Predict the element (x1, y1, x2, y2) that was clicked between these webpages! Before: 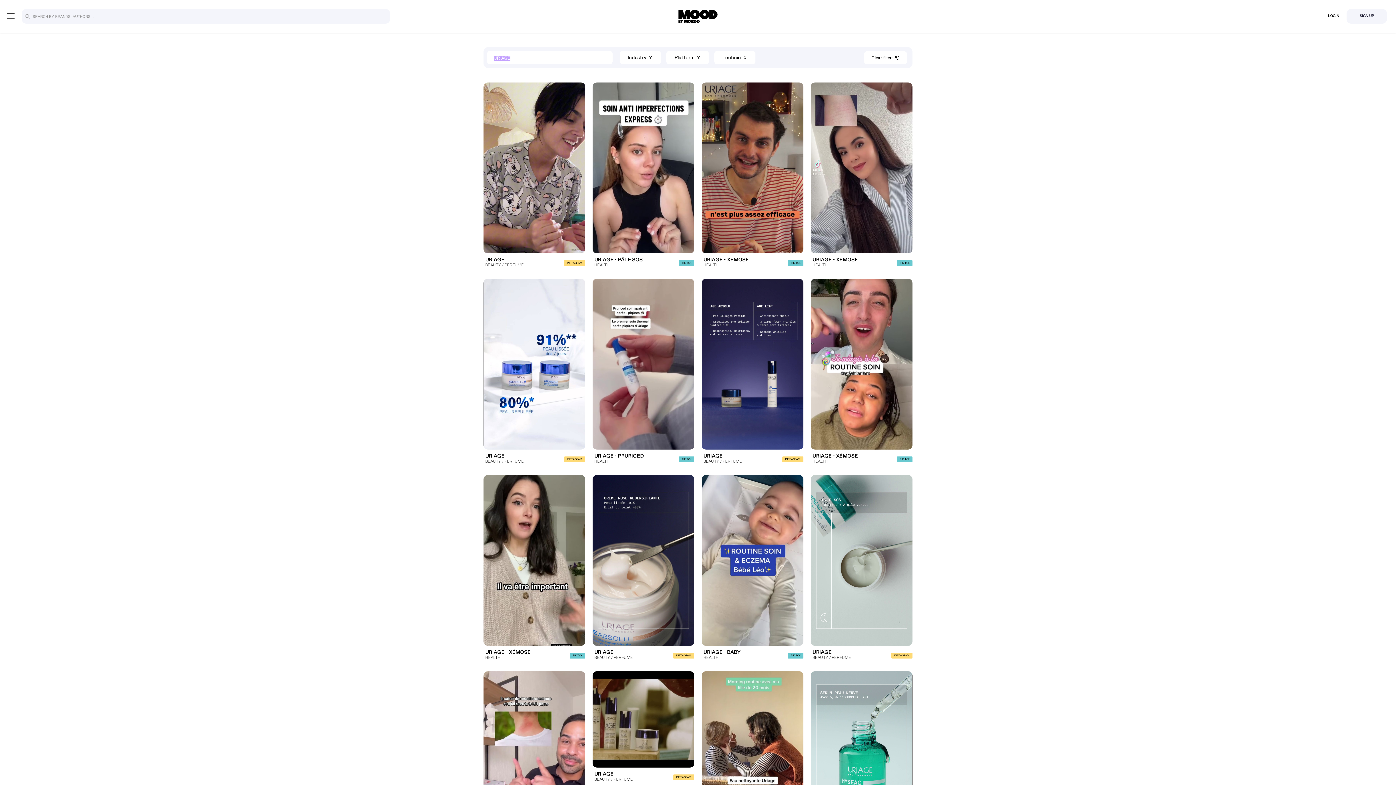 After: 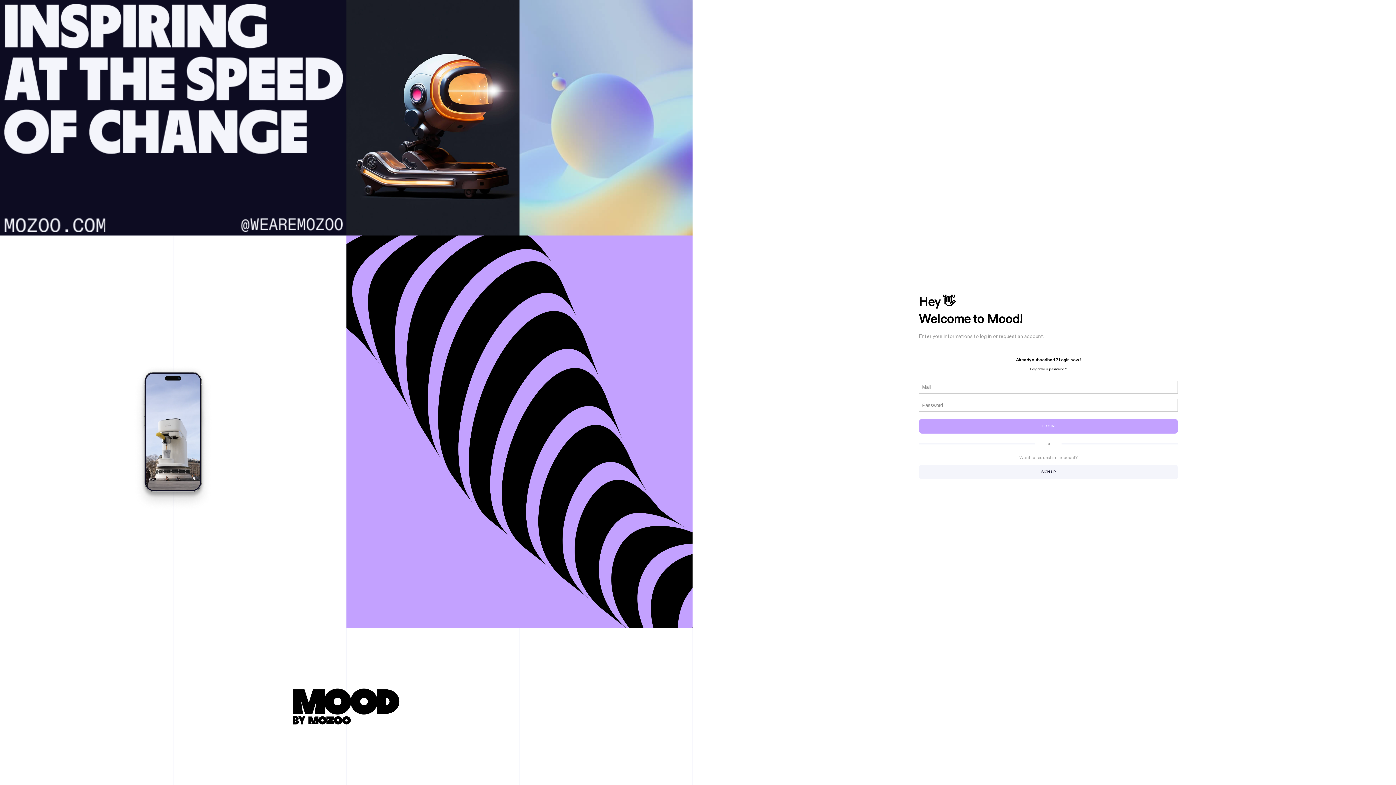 Action: bbox: (1324, 9, 1343, 22) label: LOGIN